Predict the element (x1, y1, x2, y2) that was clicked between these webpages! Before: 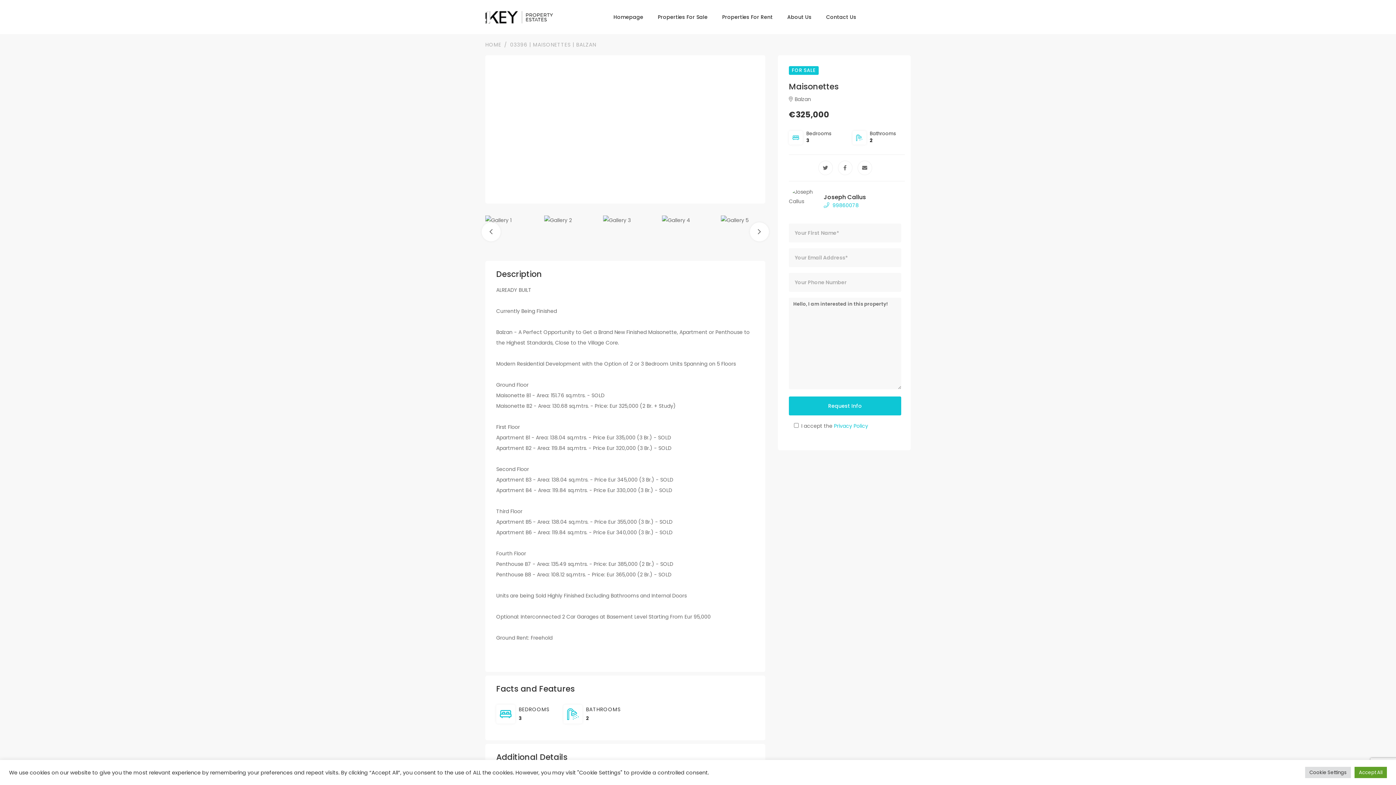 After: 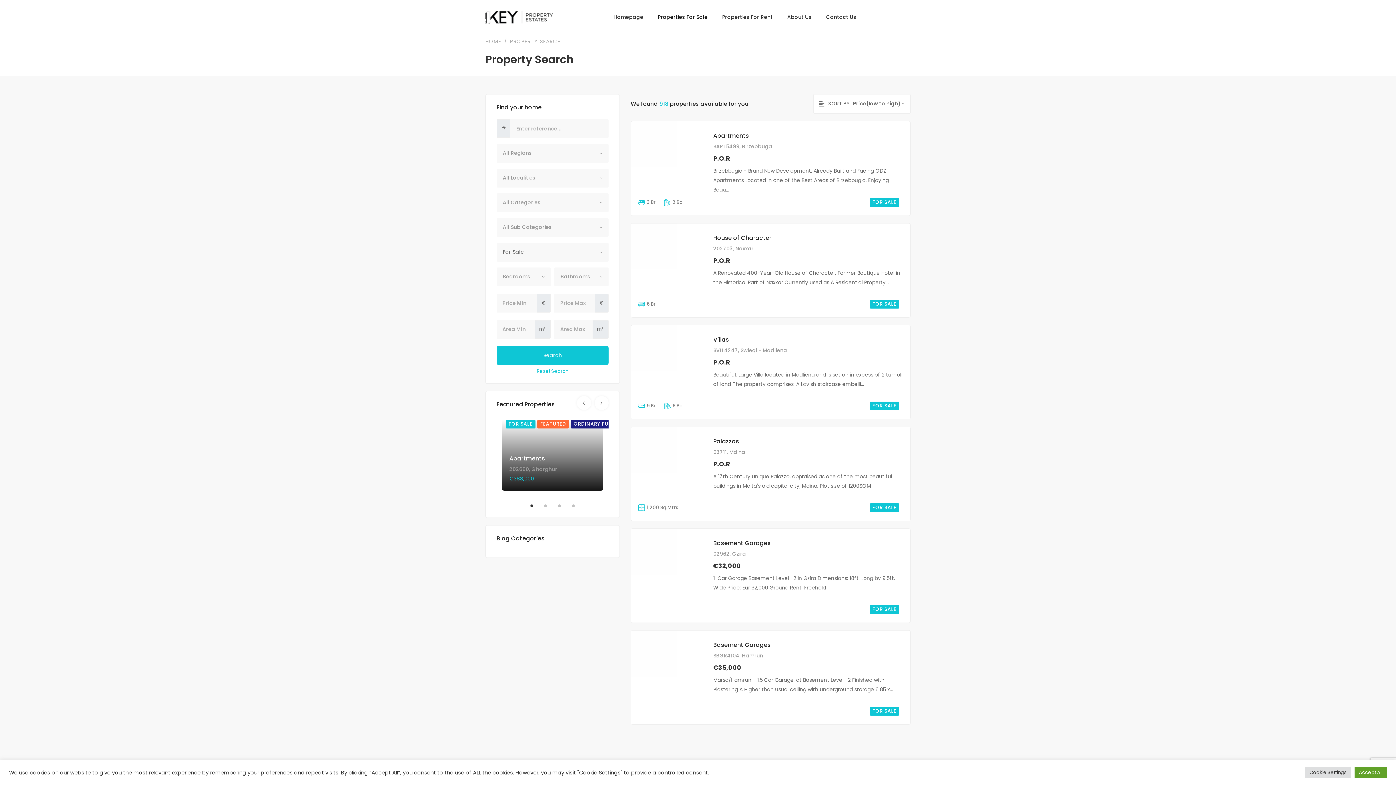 Action: bbox: (658, 12, 707, 21) label: Properties For Sale